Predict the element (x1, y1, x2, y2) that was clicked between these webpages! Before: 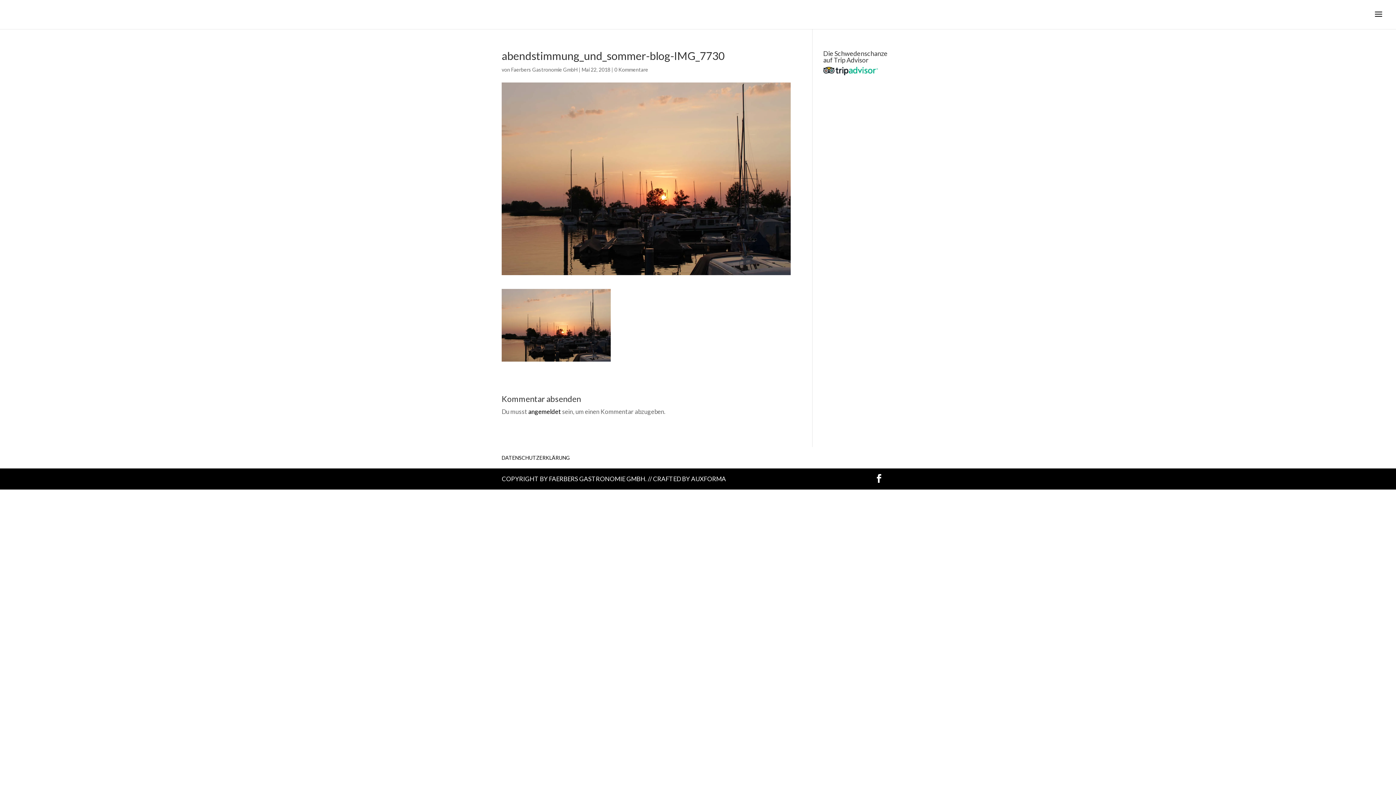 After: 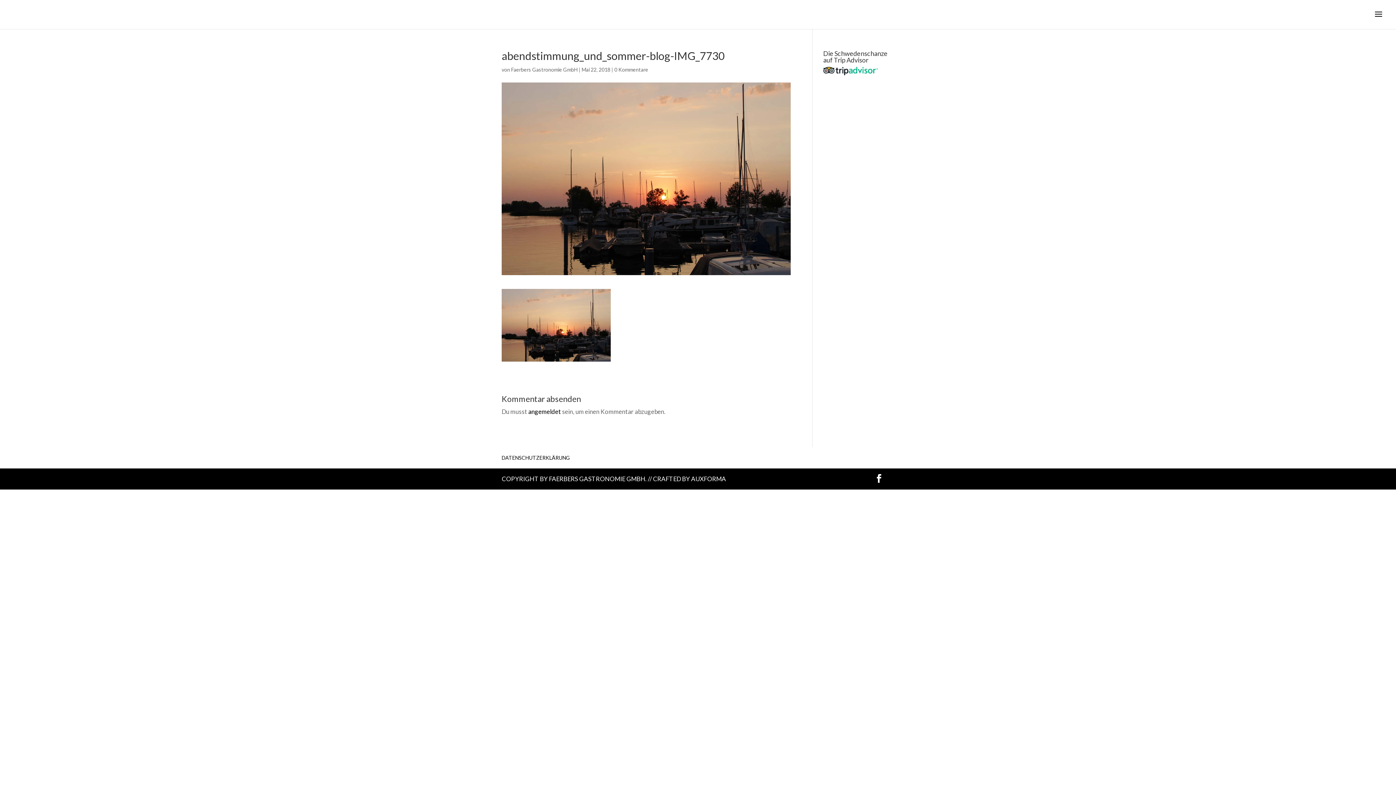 Action: bbox: (614, 66, 648, 72) label: 0 Kommentare